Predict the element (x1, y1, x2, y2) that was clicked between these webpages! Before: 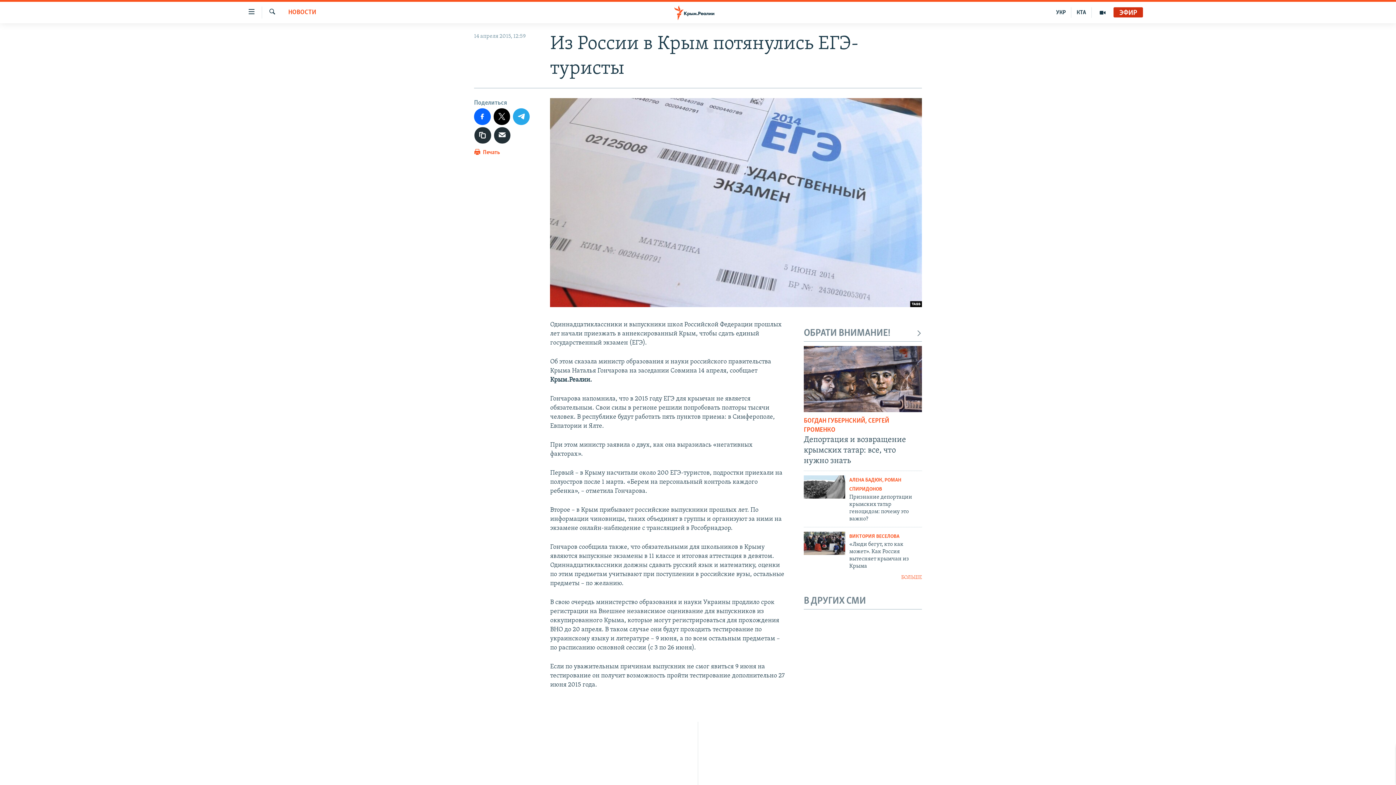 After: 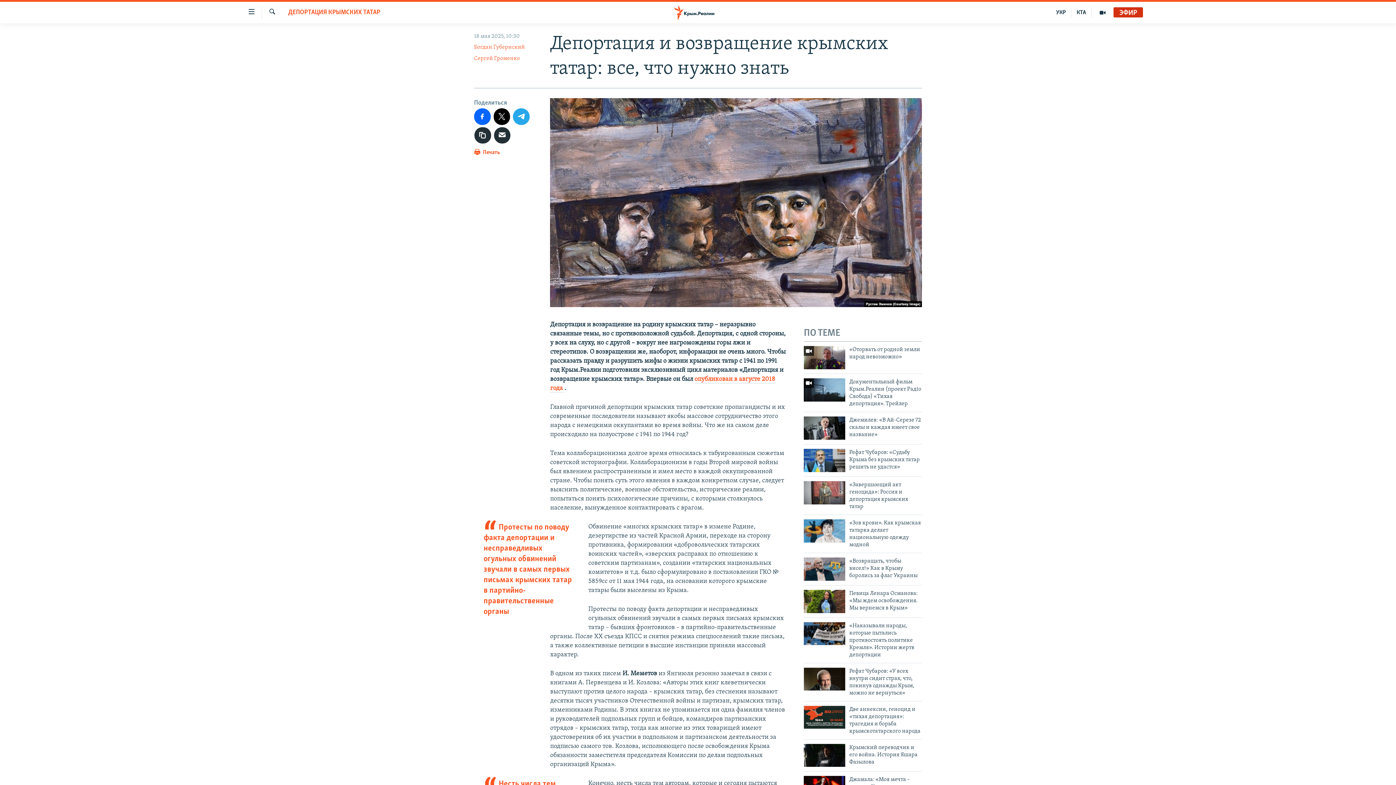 Action: bbox: (804, 346, 922, 412)